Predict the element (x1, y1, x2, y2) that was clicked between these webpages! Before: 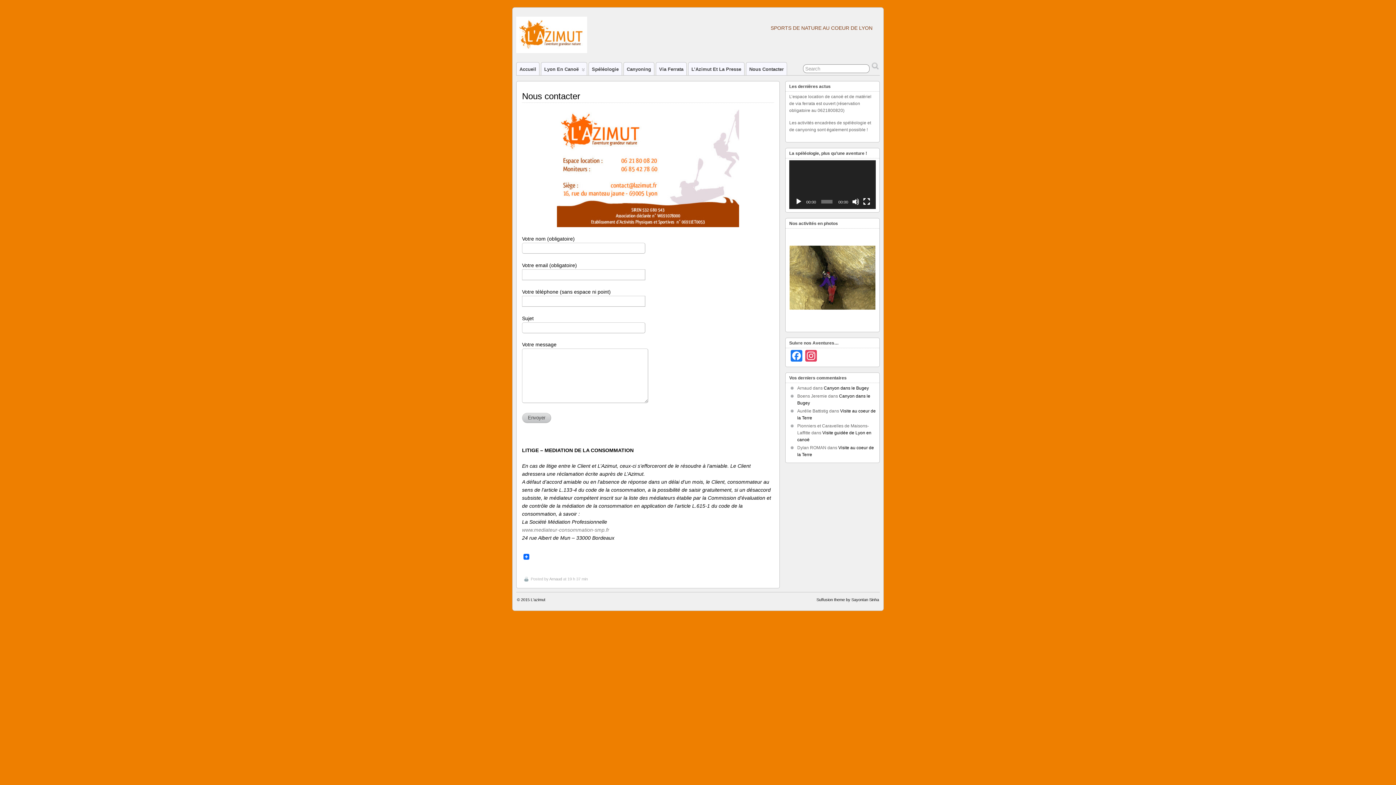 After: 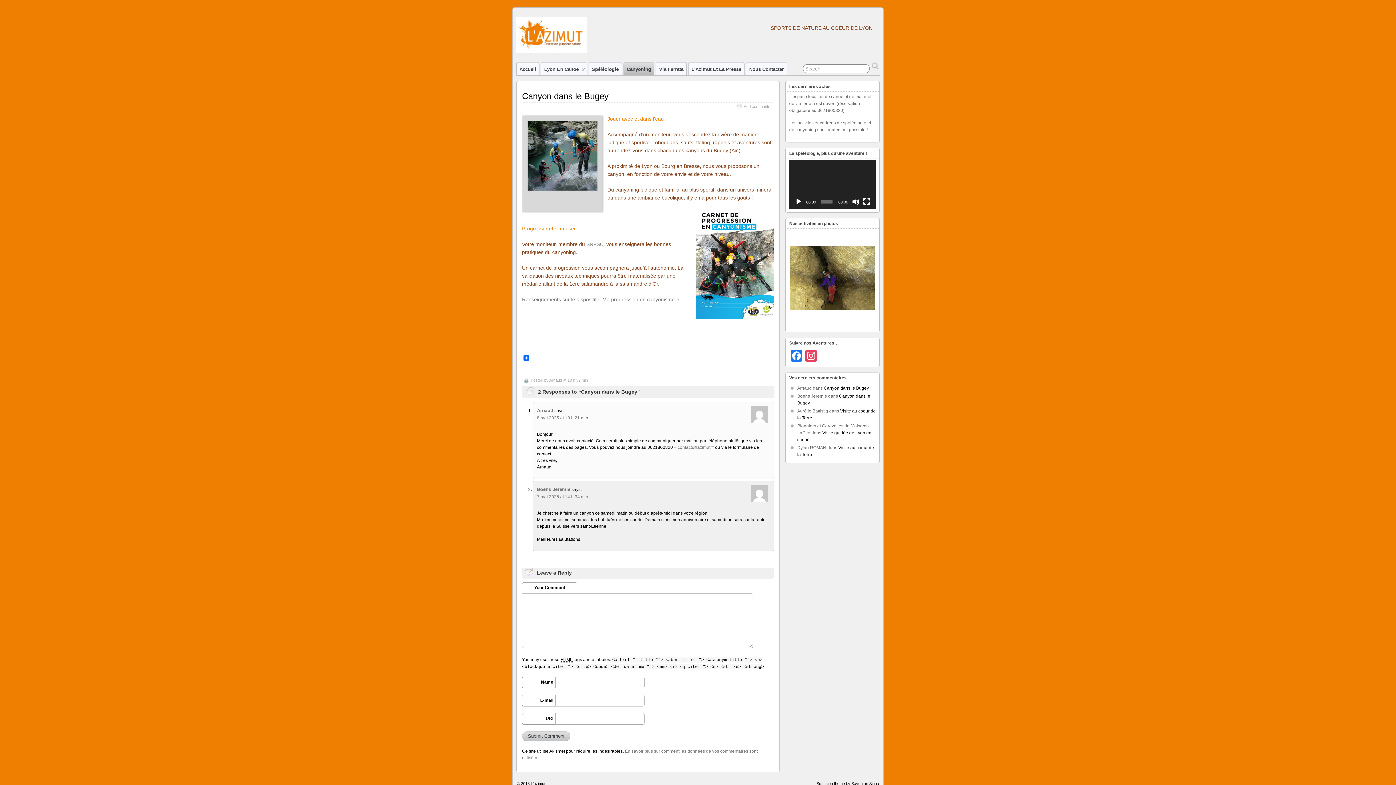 Action: bbox: (624, 62, 654, 75) label: Canyoning